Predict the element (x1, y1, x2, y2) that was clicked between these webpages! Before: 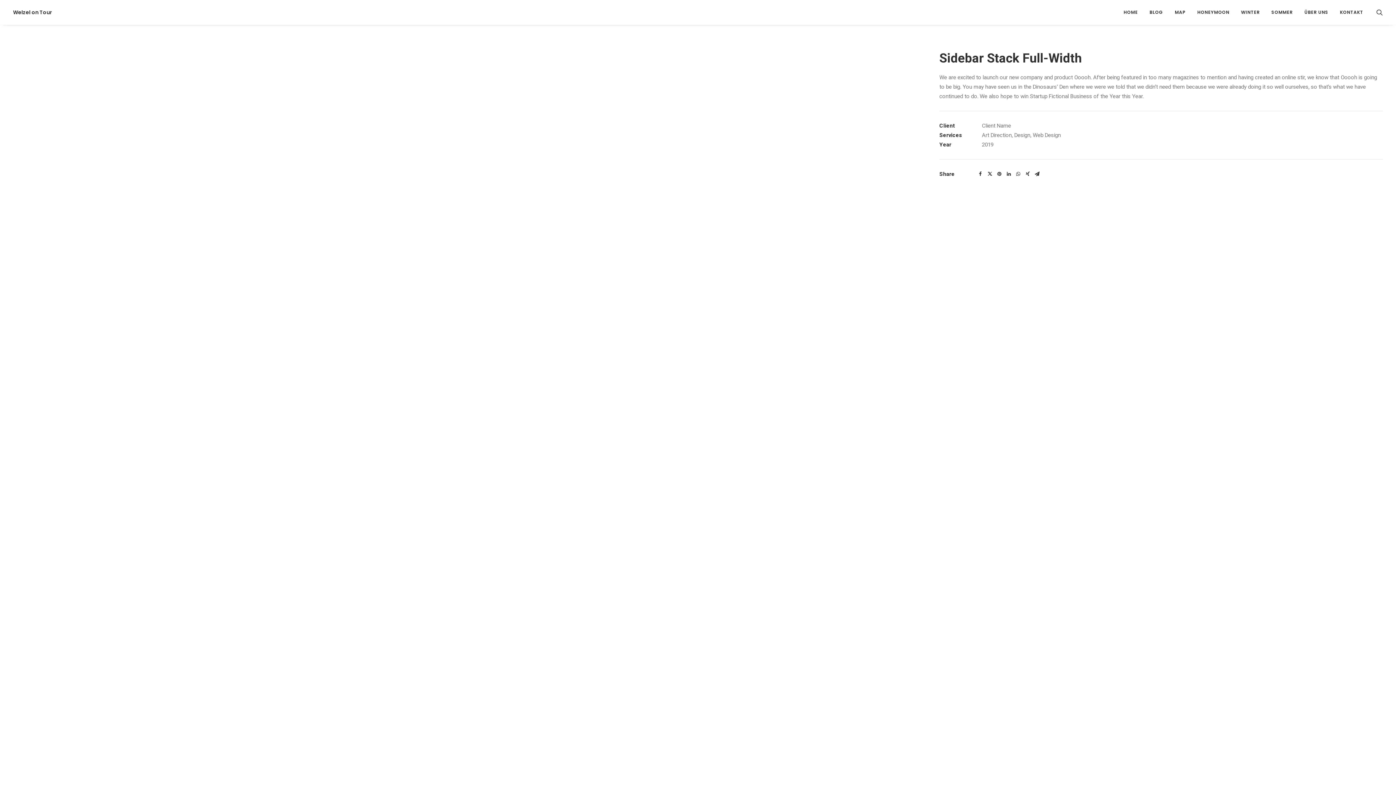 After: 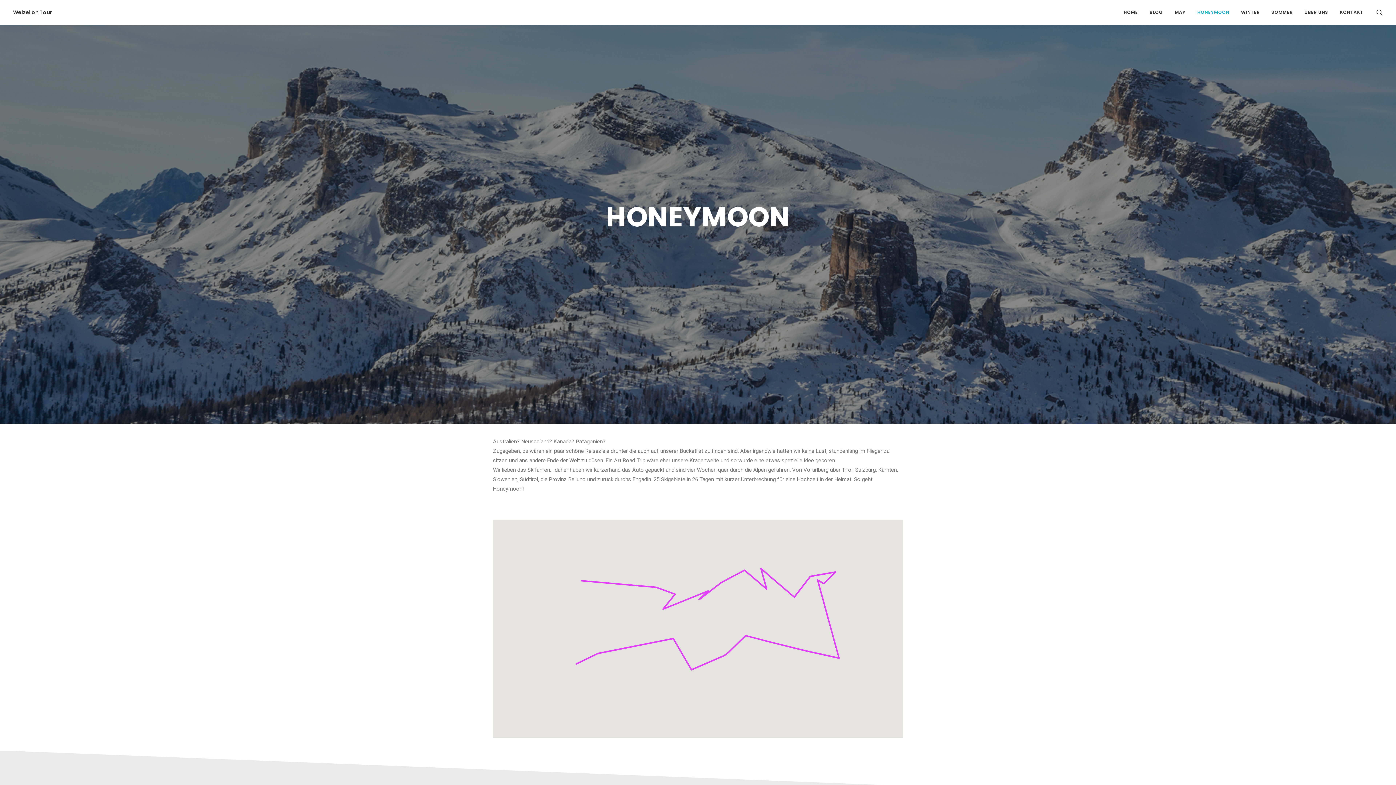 Action: label: HONEYMOON bbox: (1192, 0, 1234, 24)